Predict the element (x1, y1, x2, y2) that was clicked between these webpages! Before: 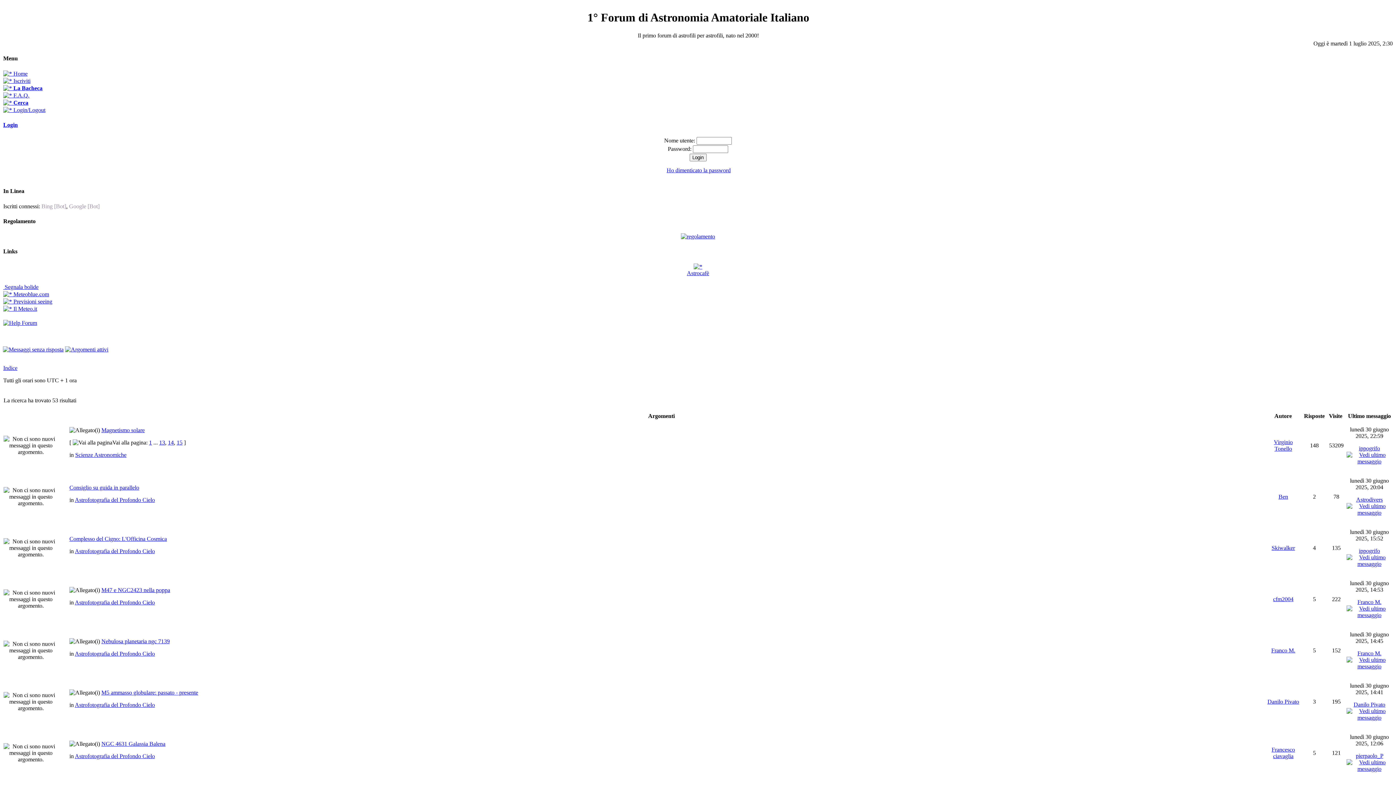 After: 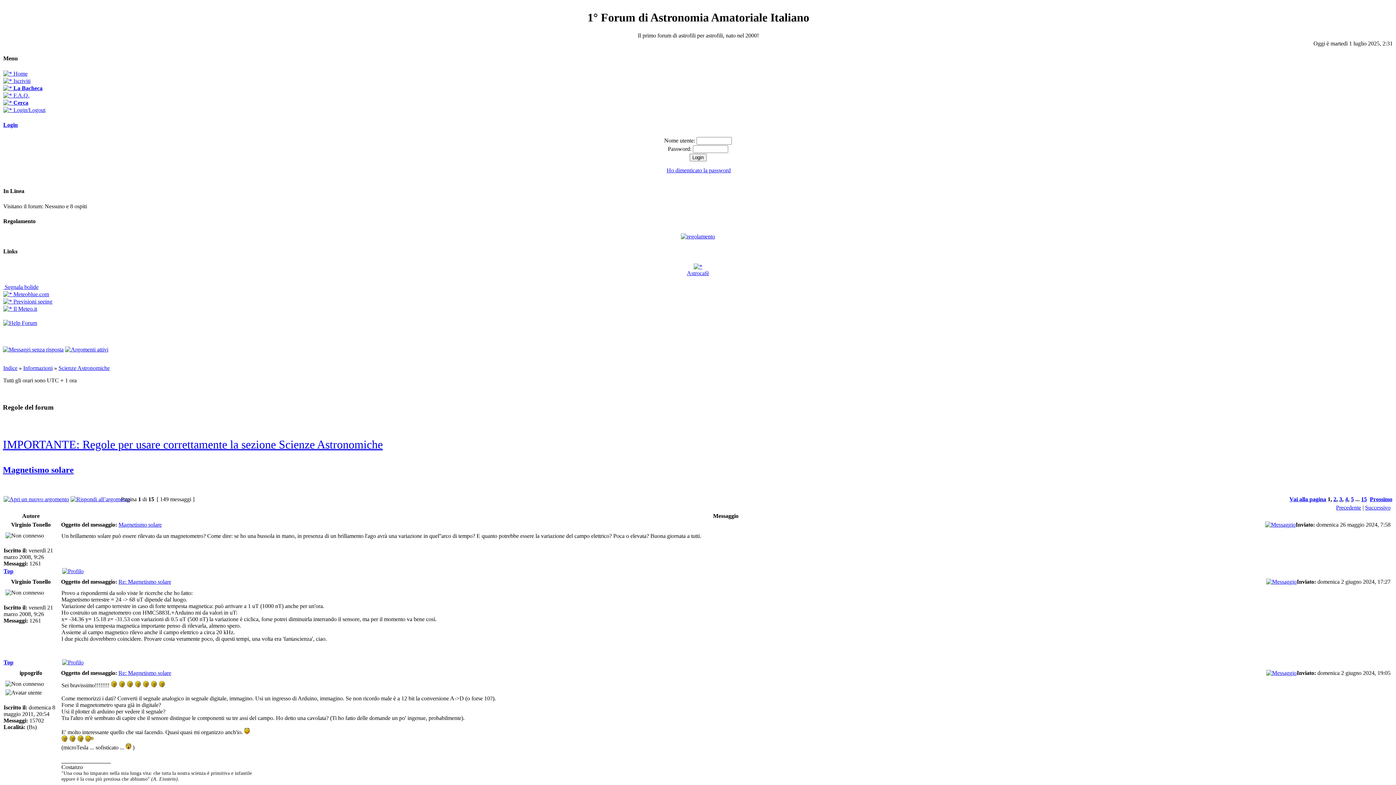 Action: bbox: (101, 427, 144, 433) label: Magnetismo solare